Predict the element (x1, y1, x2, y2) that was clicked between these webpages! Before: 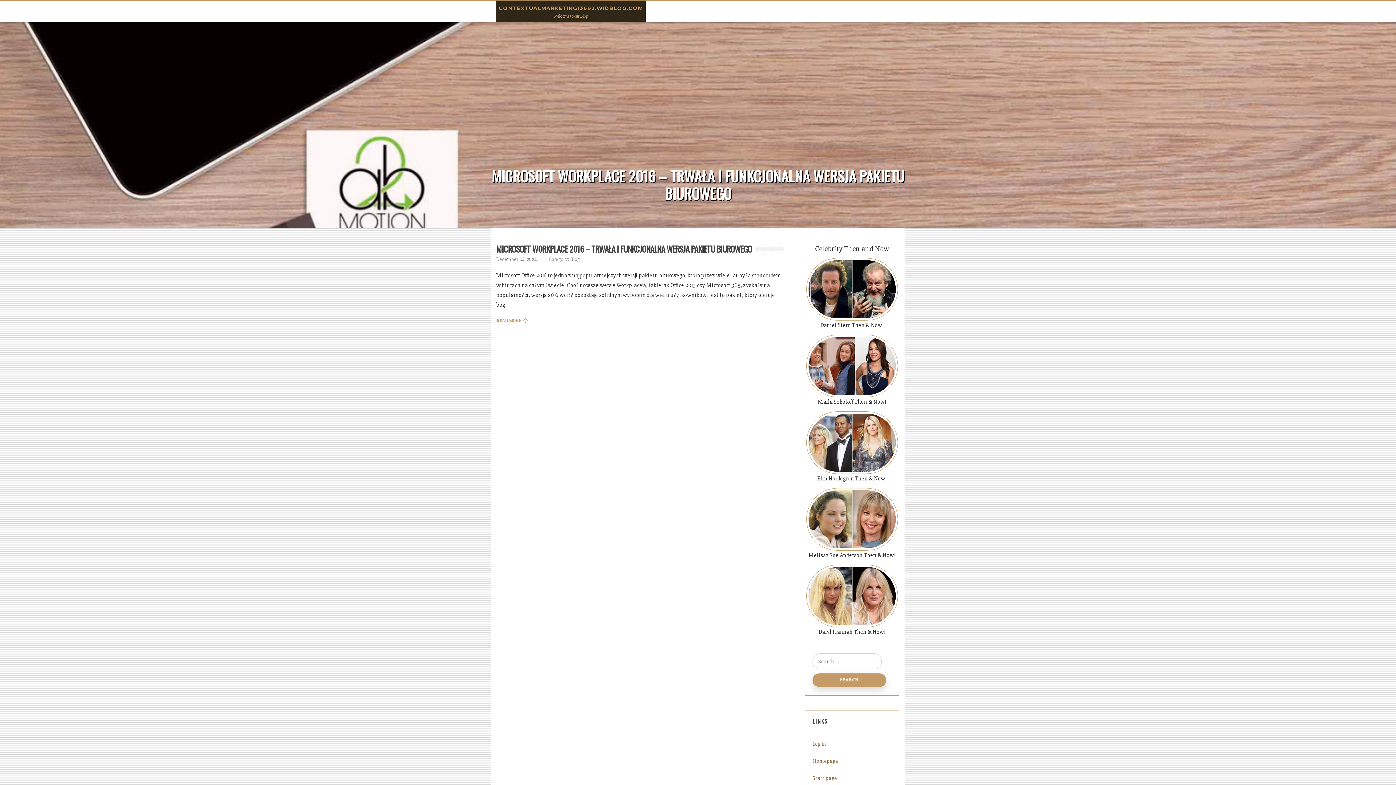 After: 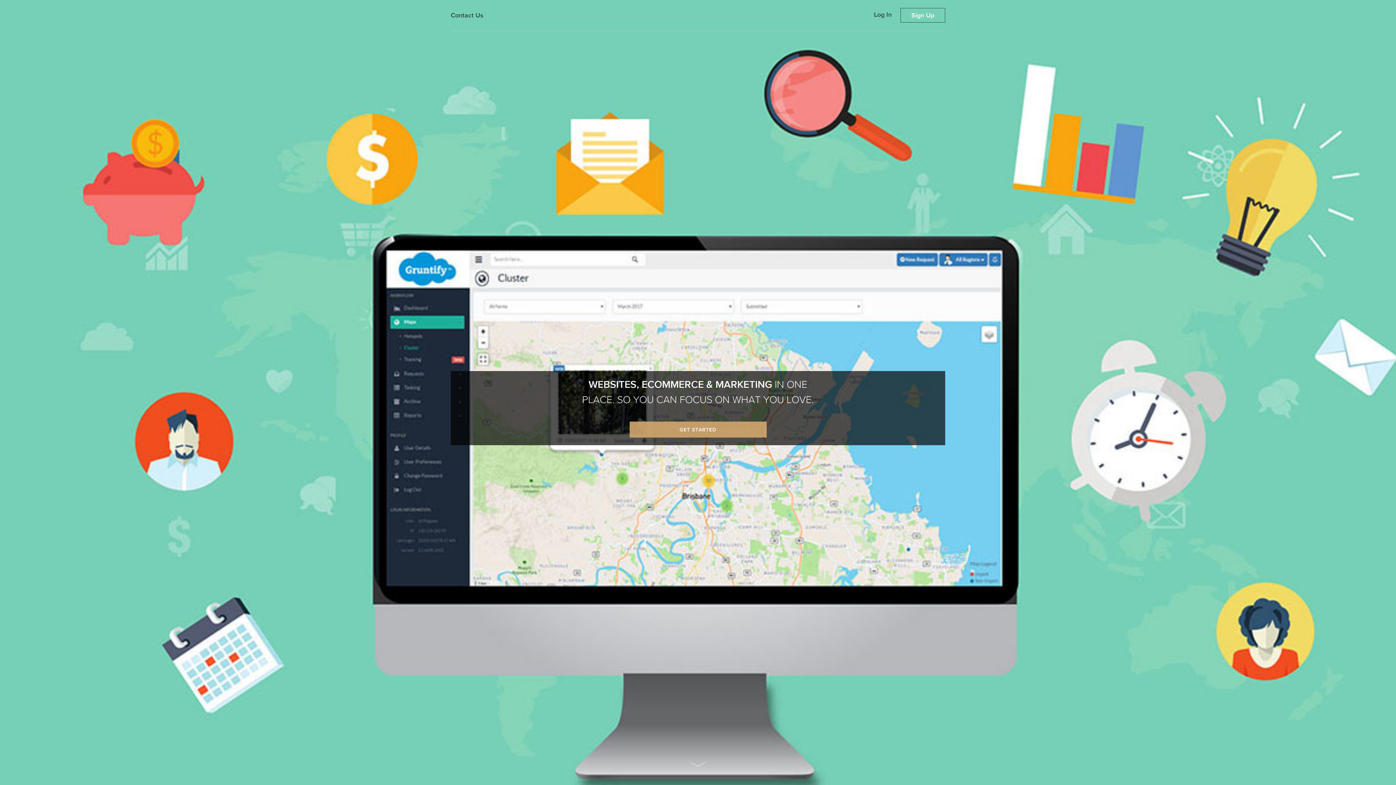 Action: bbox: (812, 775, 837, 781) label: Start page